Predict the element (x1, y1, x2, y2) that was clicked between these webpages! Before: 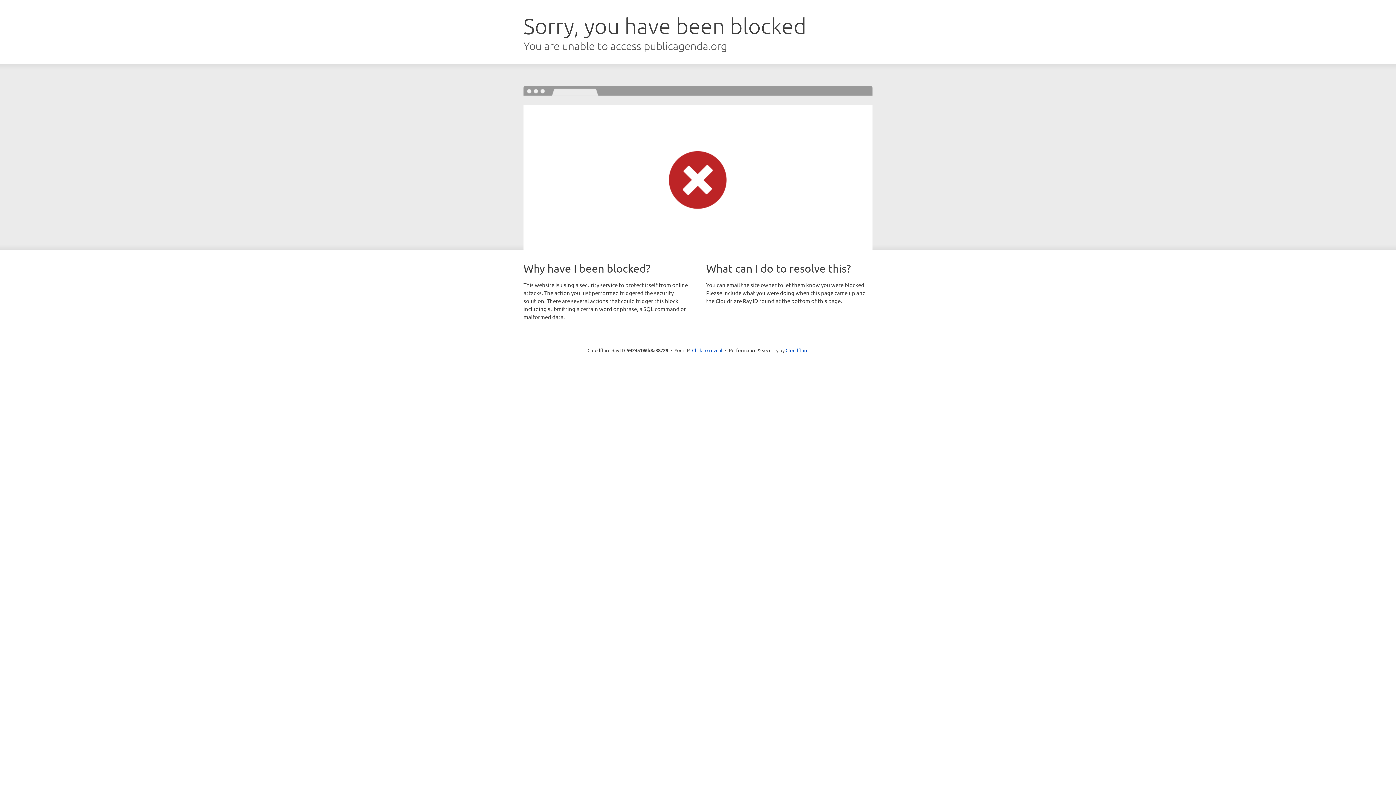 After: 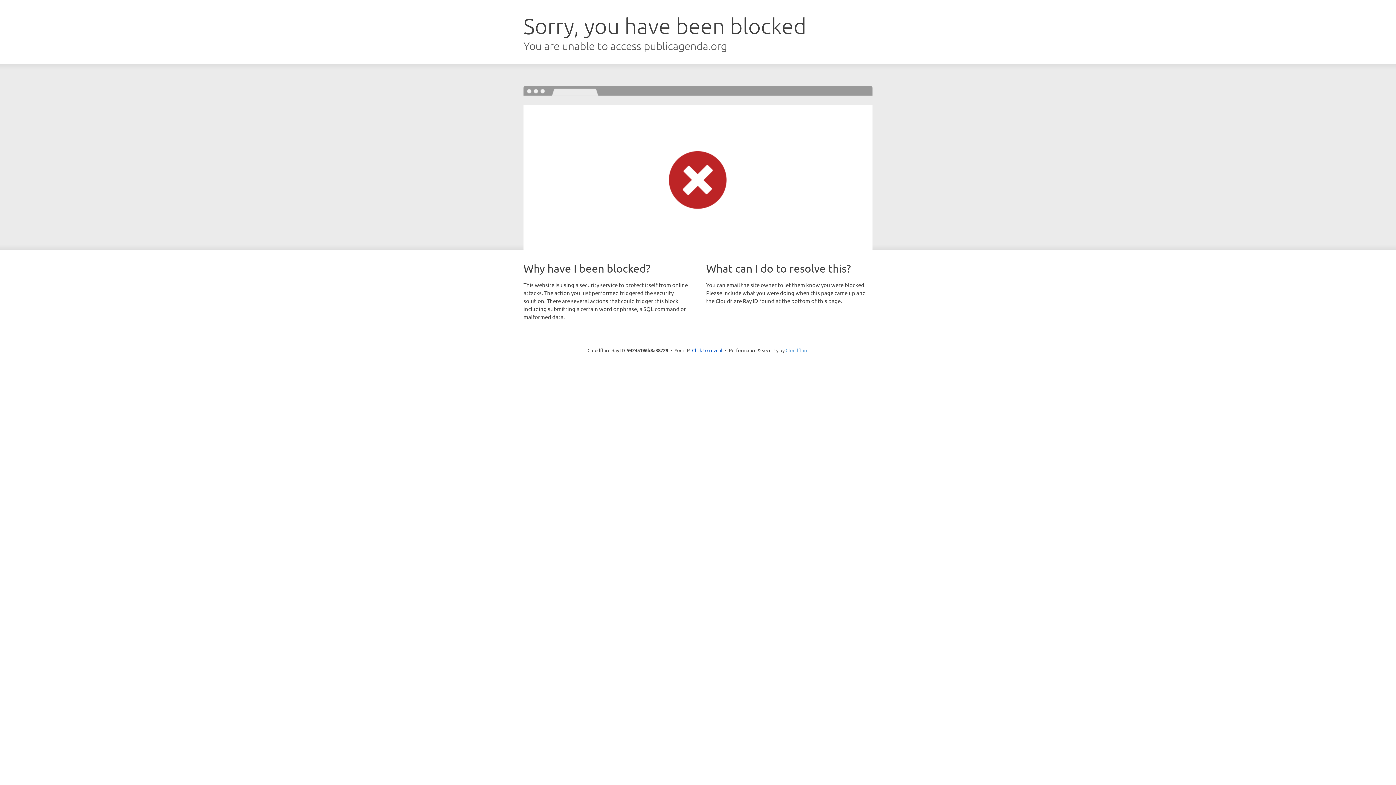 Action: bbox: (785, 347, 808, 353) label: Cloudflare